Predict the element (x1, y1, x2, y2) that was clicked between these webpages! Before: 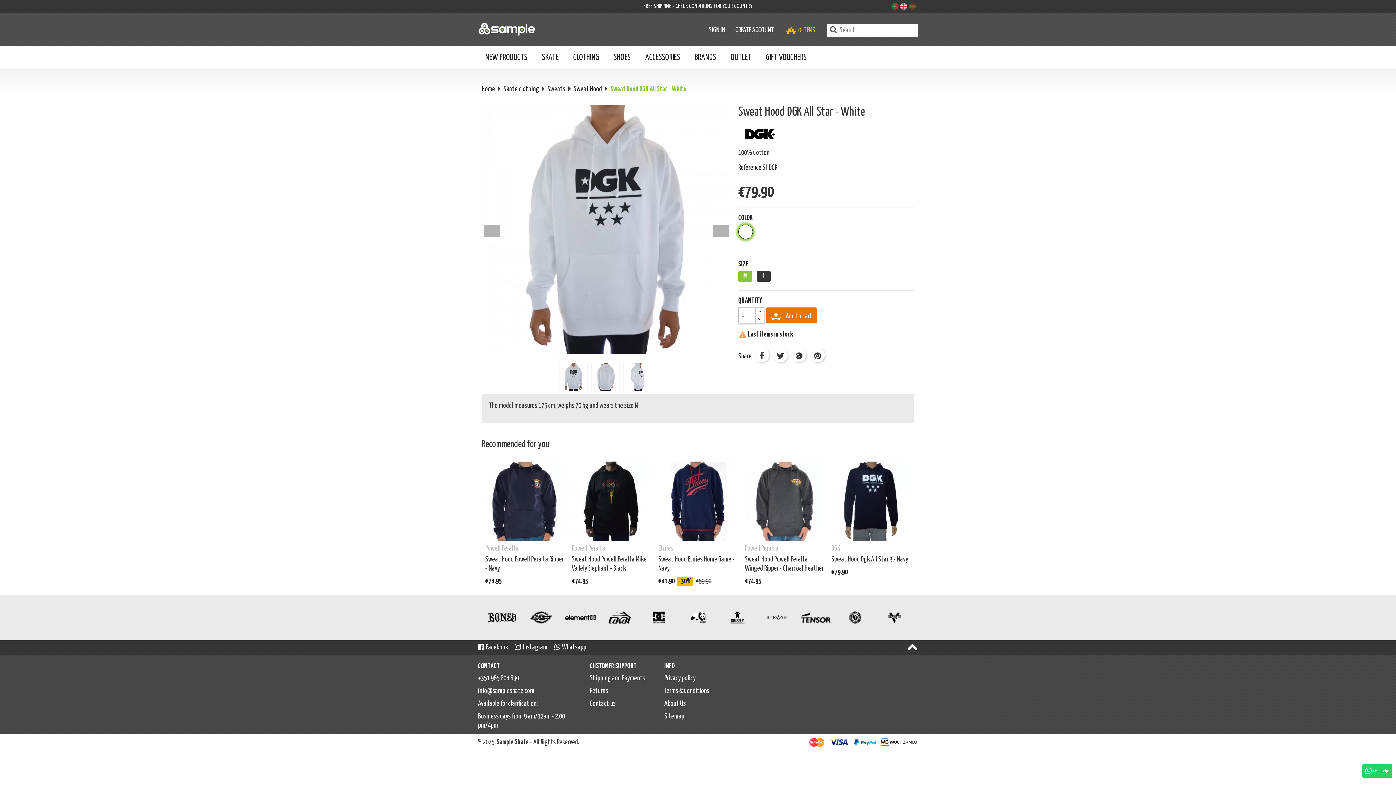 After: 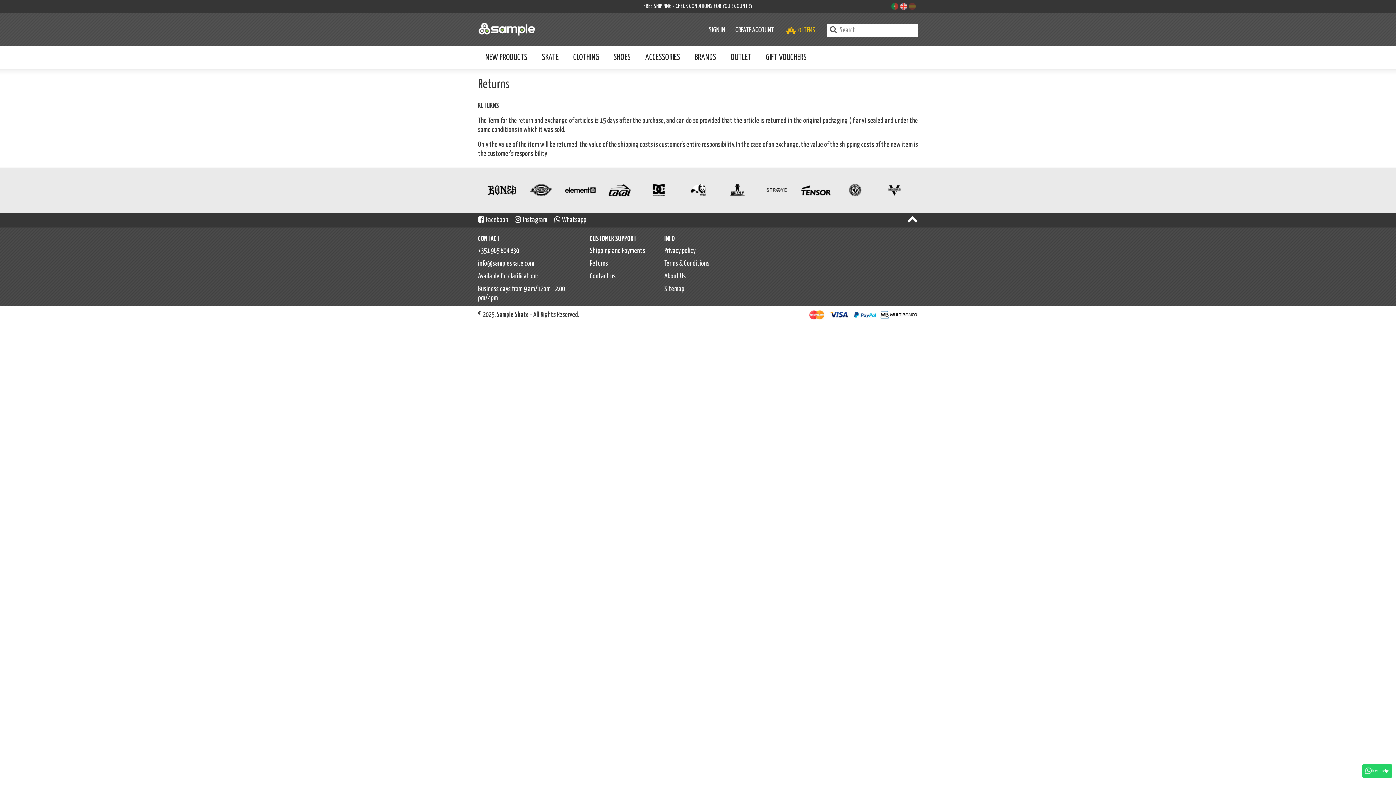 Action: label: Returns bbox: (590, 688, 608, 694)